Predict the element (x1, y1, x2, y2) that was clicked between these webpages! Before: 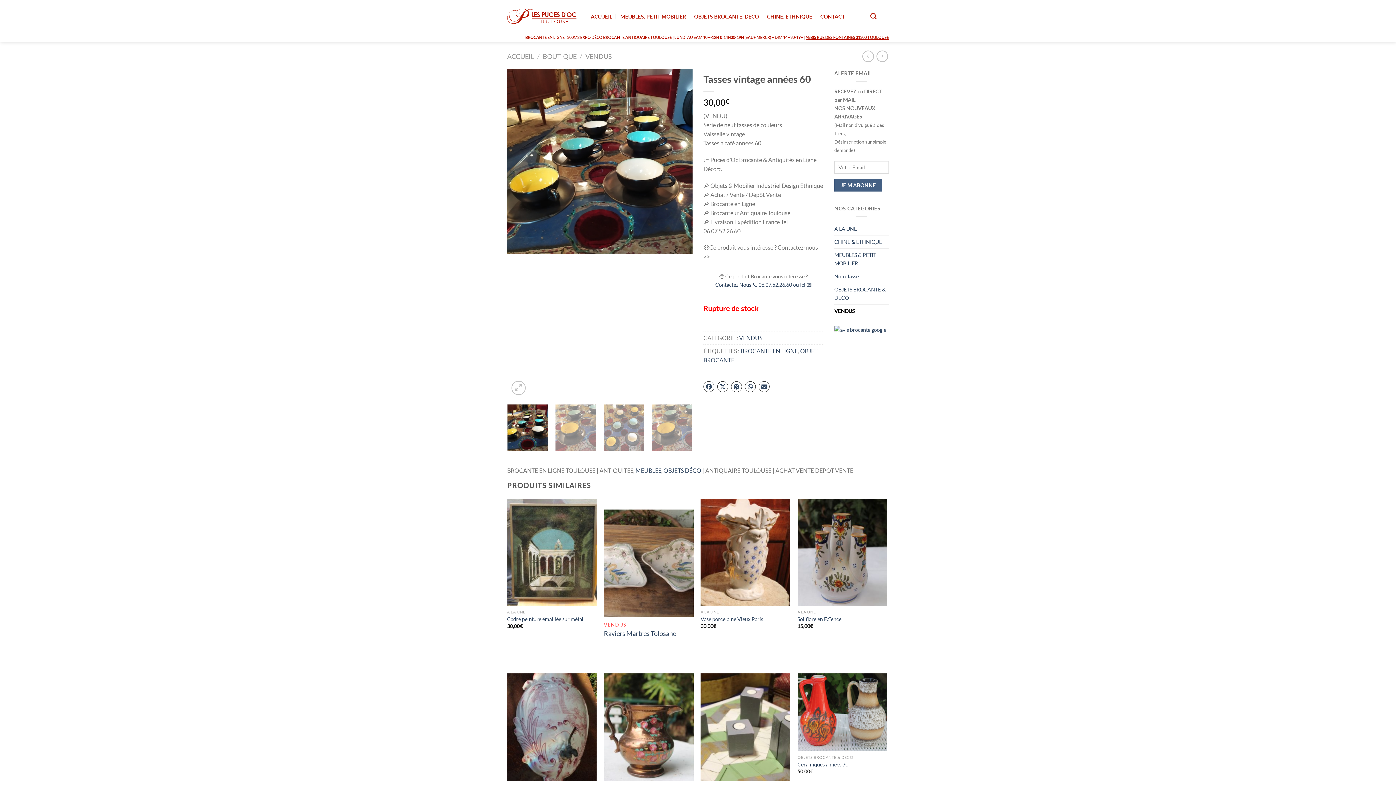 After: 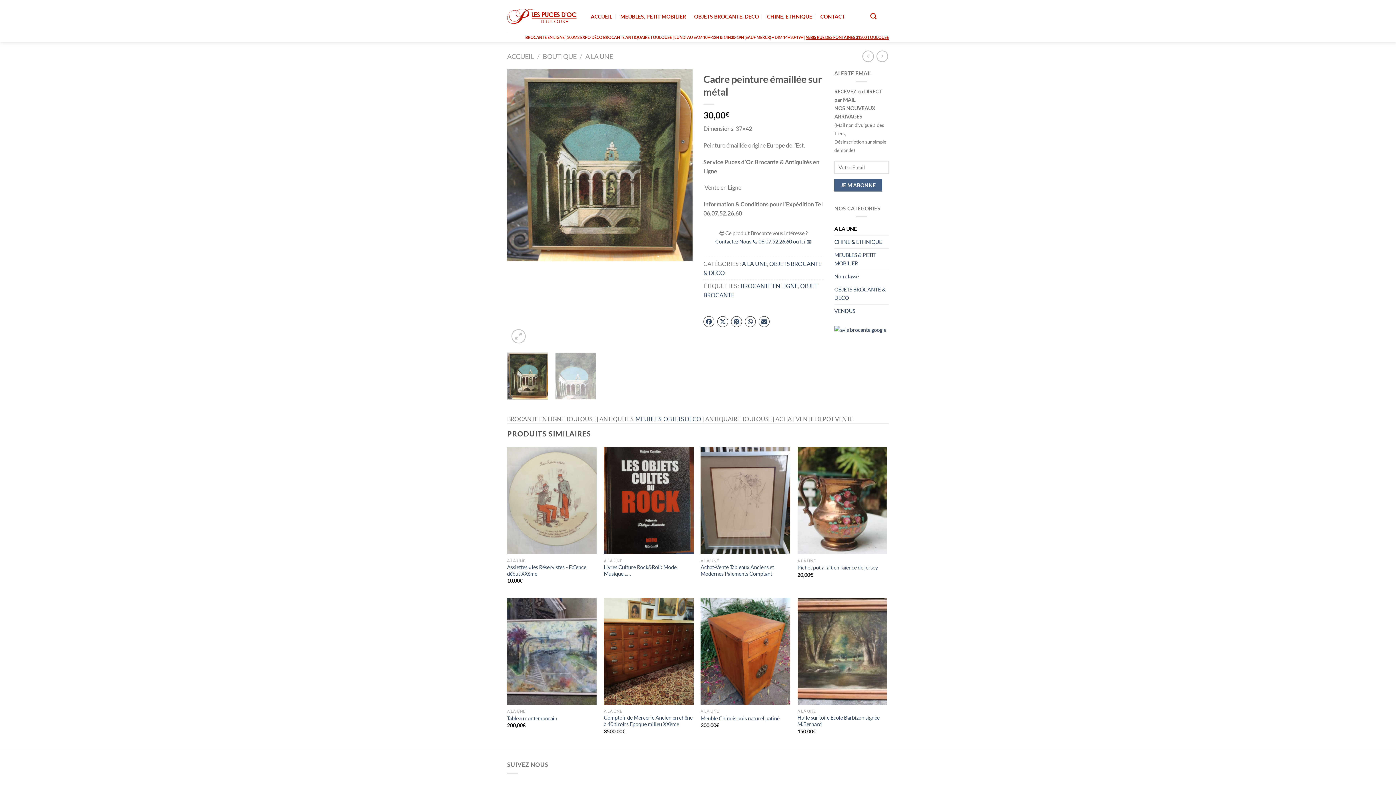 Action: bbox: (507, 616, 583, 622) label: Cadre peinture émaillée sur métal